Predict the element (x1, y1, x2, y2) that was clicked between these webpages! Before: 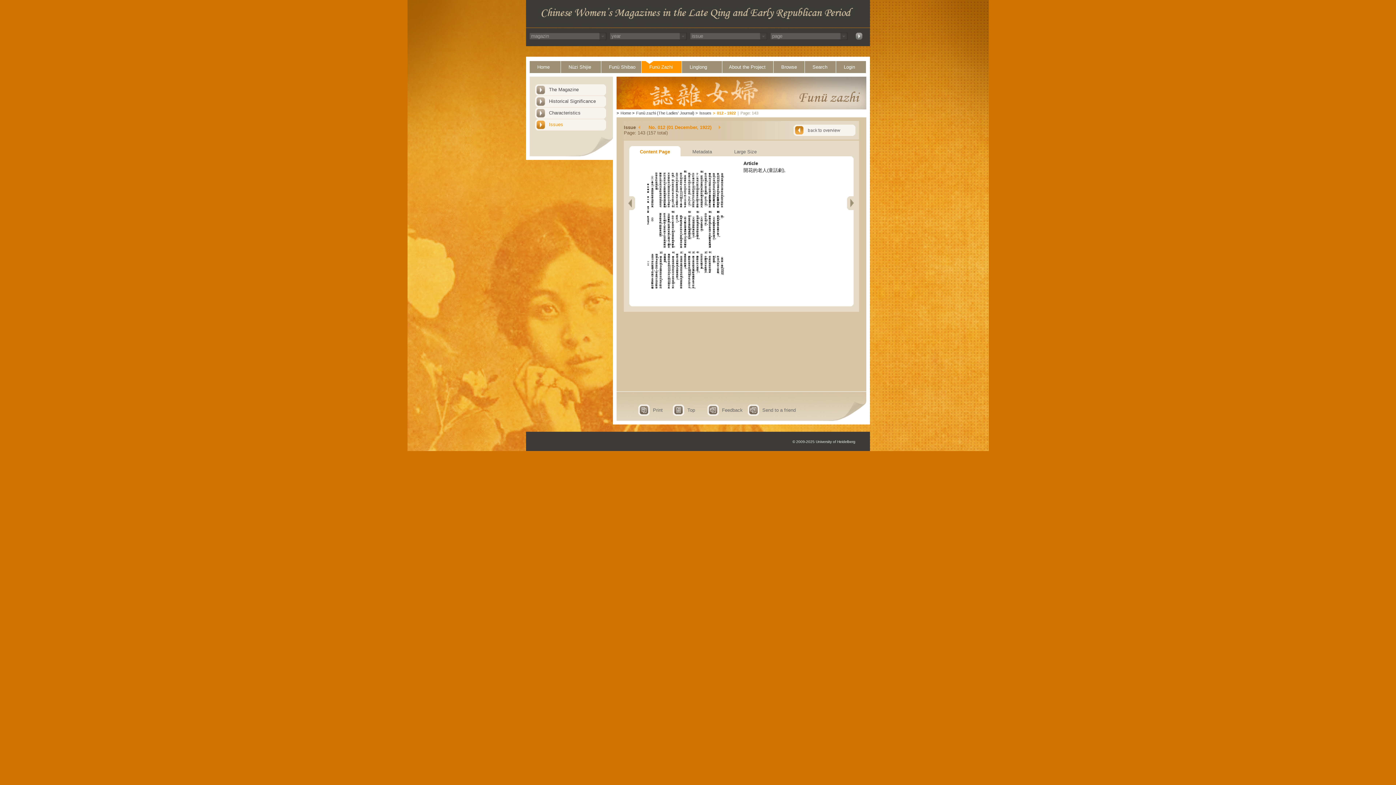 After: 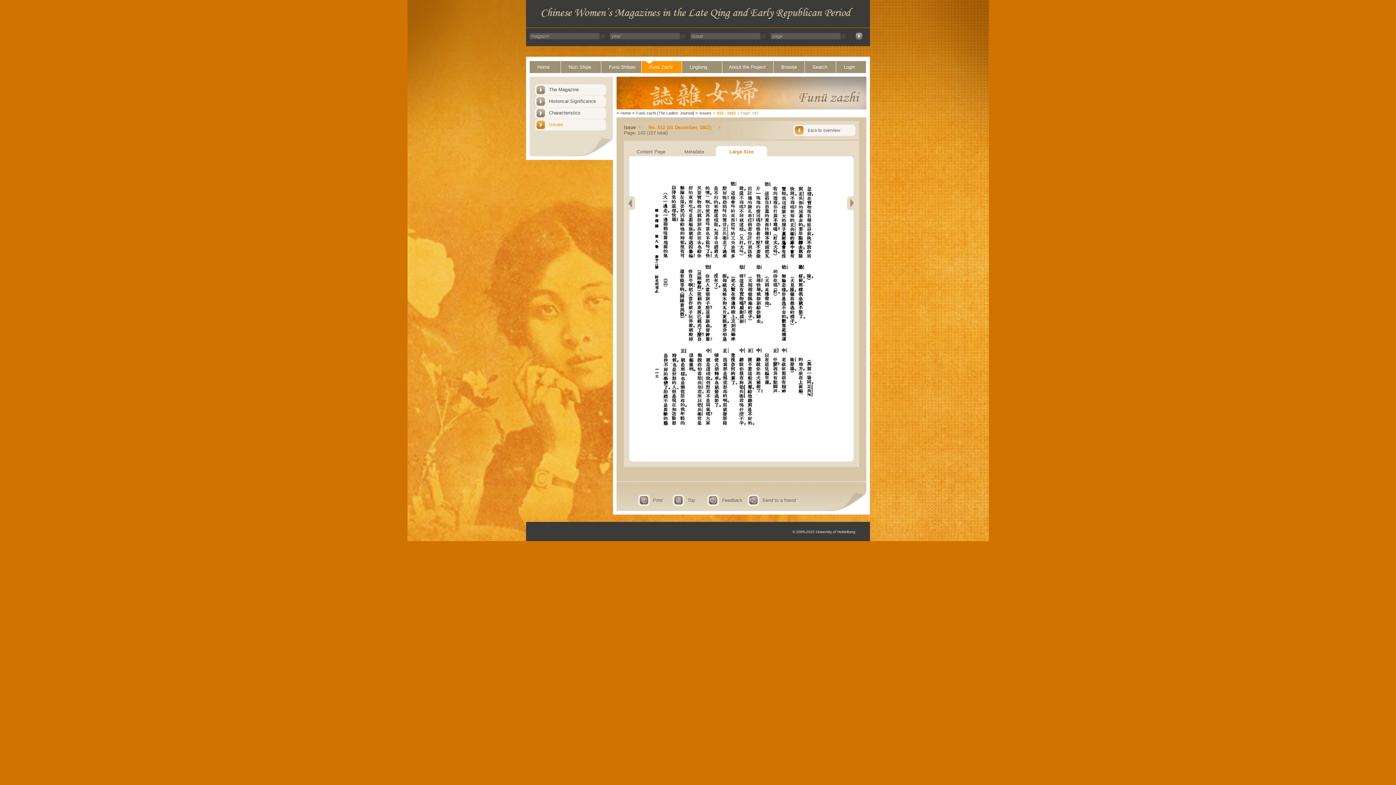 Action: bbox: (734, 149, 756, 154) label: Large Size